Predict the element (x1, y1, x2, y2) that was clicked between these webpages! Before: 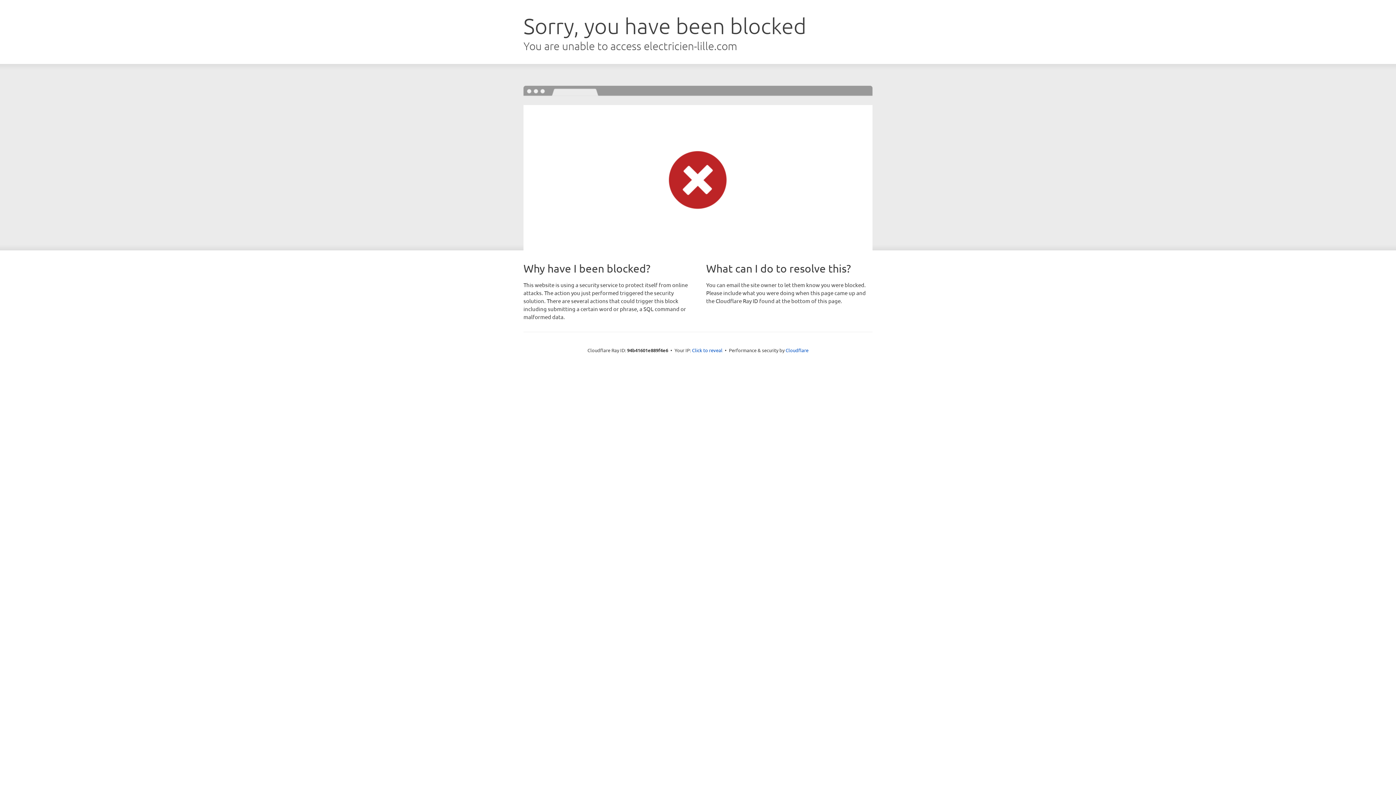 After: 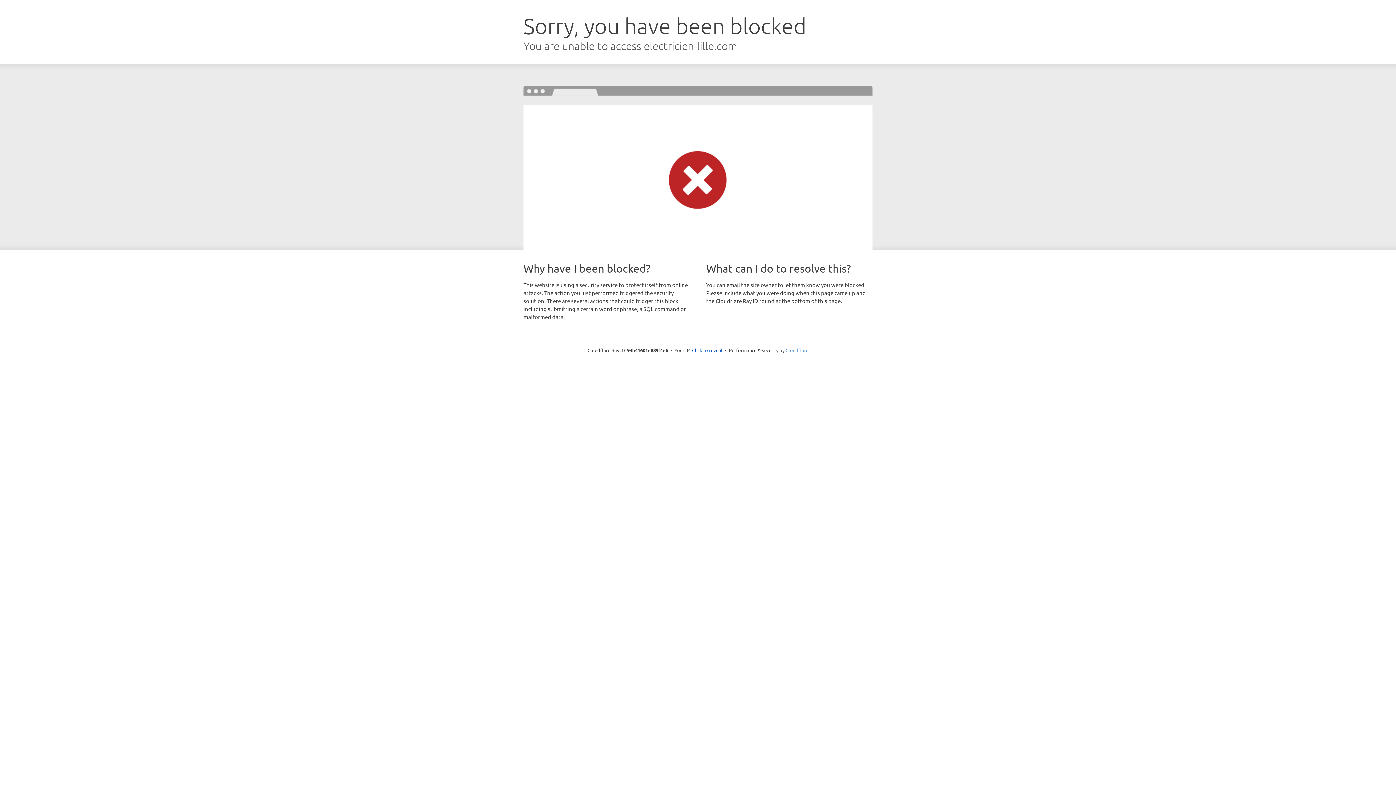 Action: bbox: (785, 347, 808, 353) label: Cloudflare